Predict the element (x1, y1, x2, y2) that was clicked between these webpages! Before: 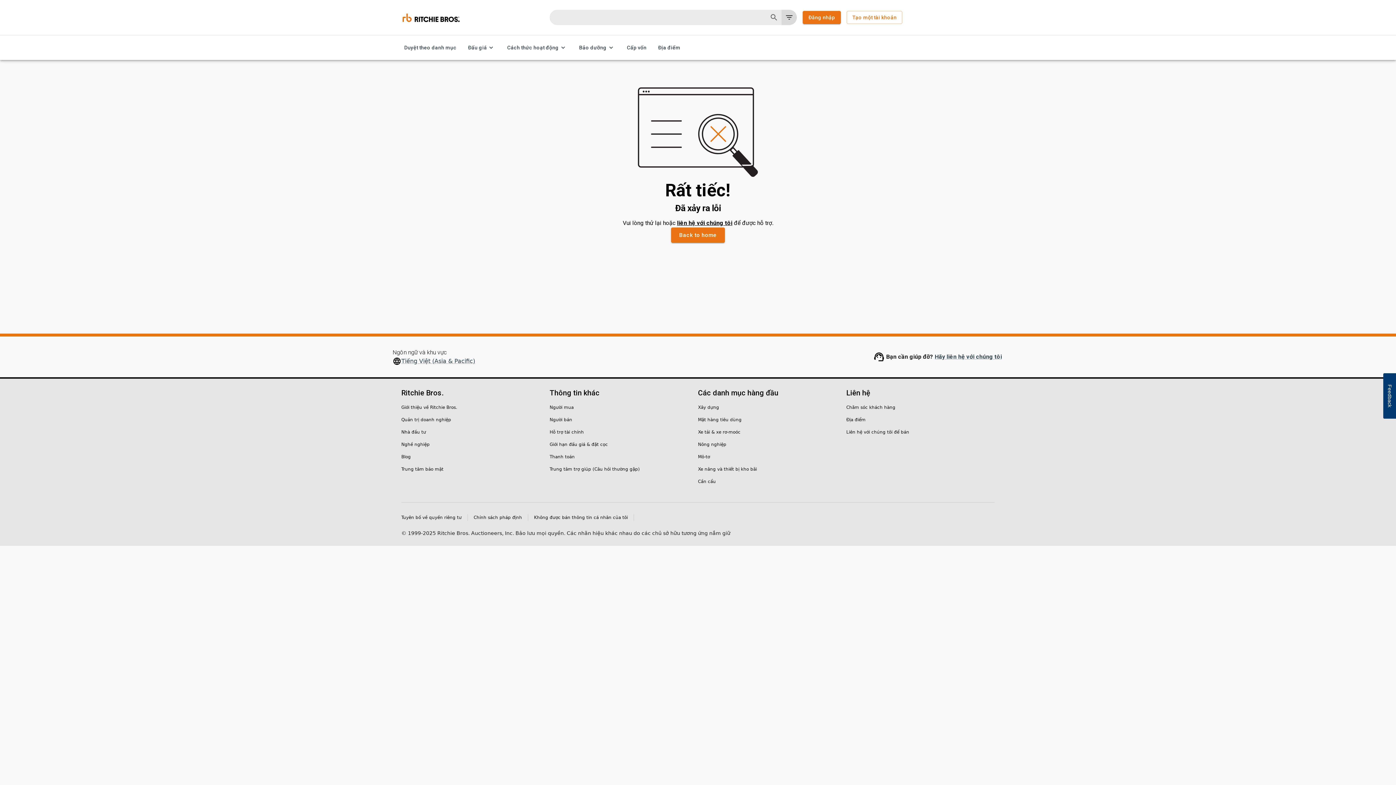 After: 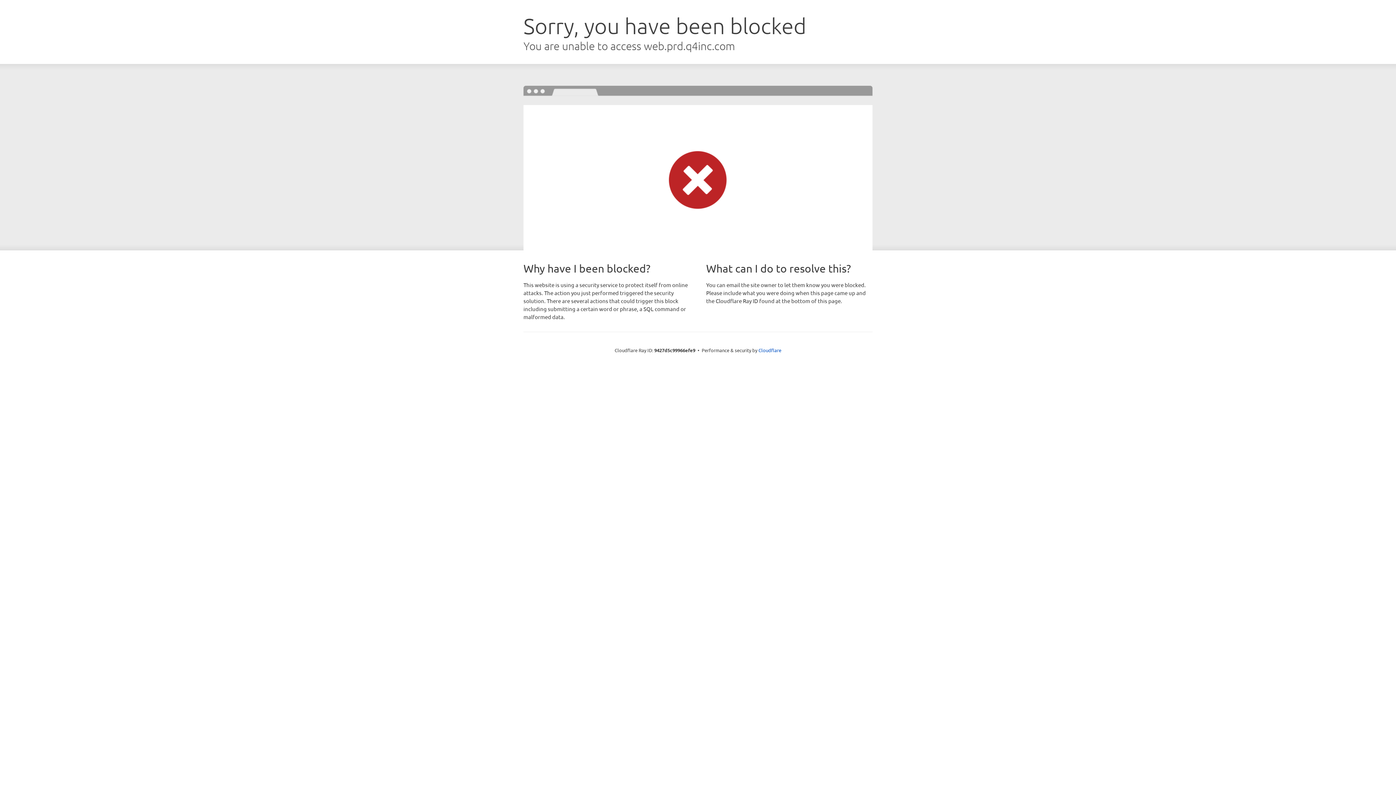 Action: label: Nhà đầu tư bbox: (401, 429, 426, 435)